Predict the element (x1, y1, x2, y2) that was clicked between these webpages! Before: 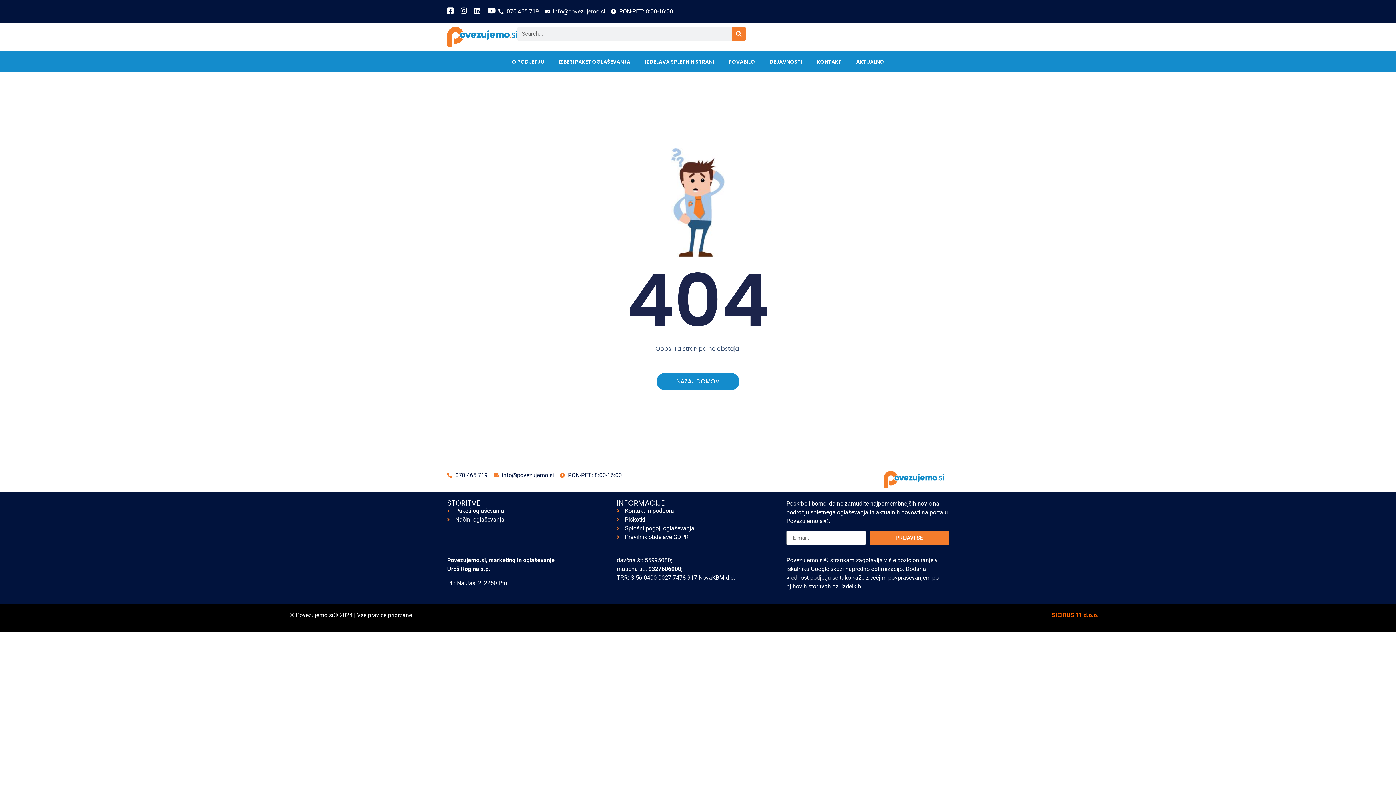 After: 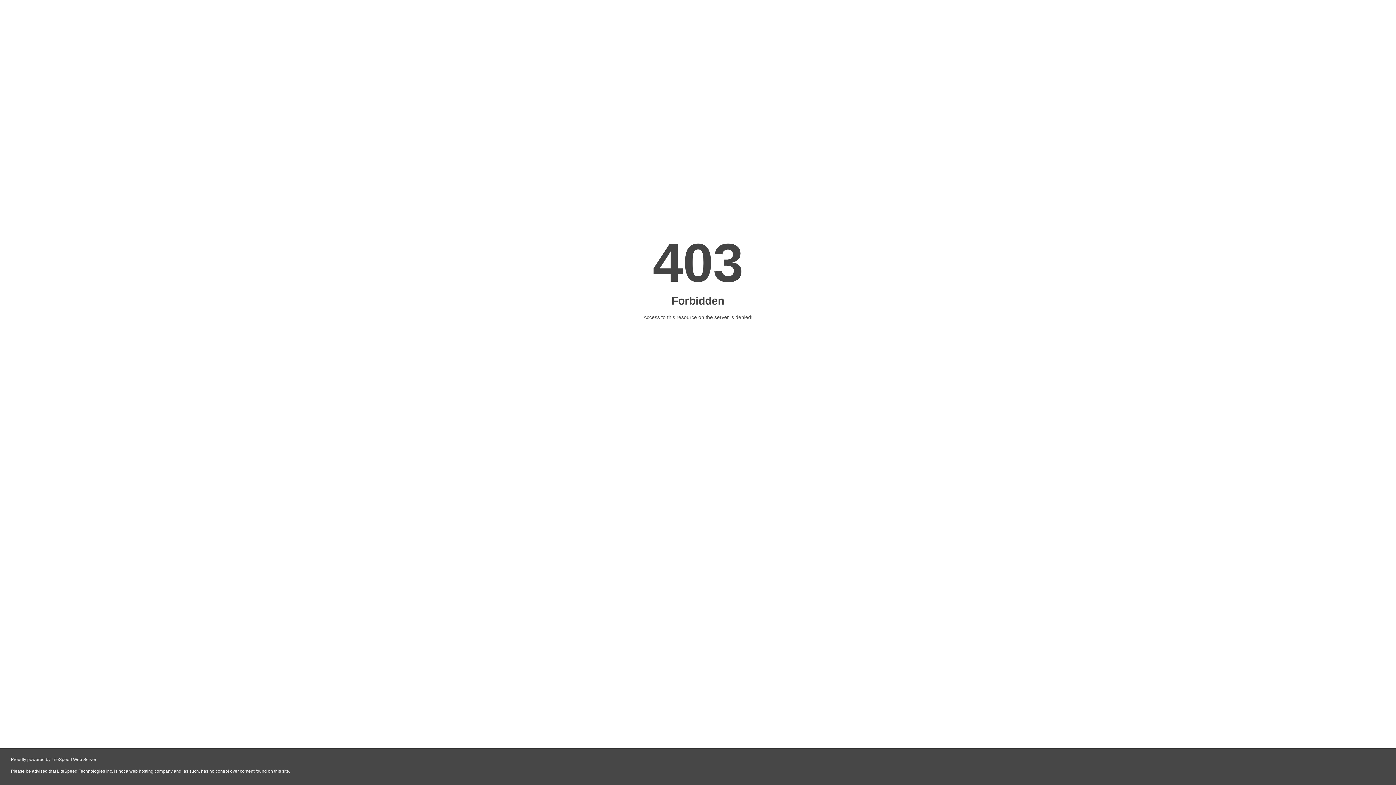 Action: label: SICIRUS 11 d.o.o. bbox: (1052, 611, 1099, 618)